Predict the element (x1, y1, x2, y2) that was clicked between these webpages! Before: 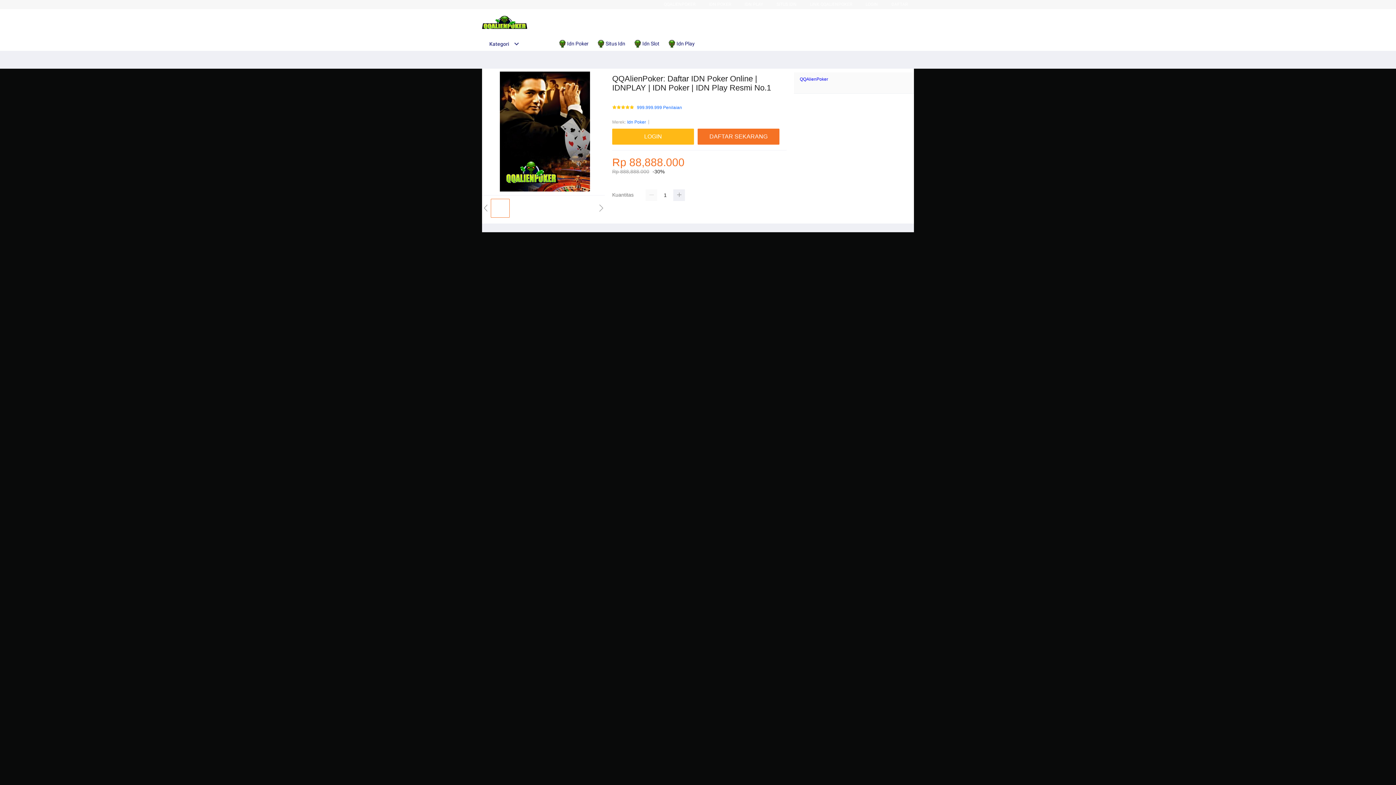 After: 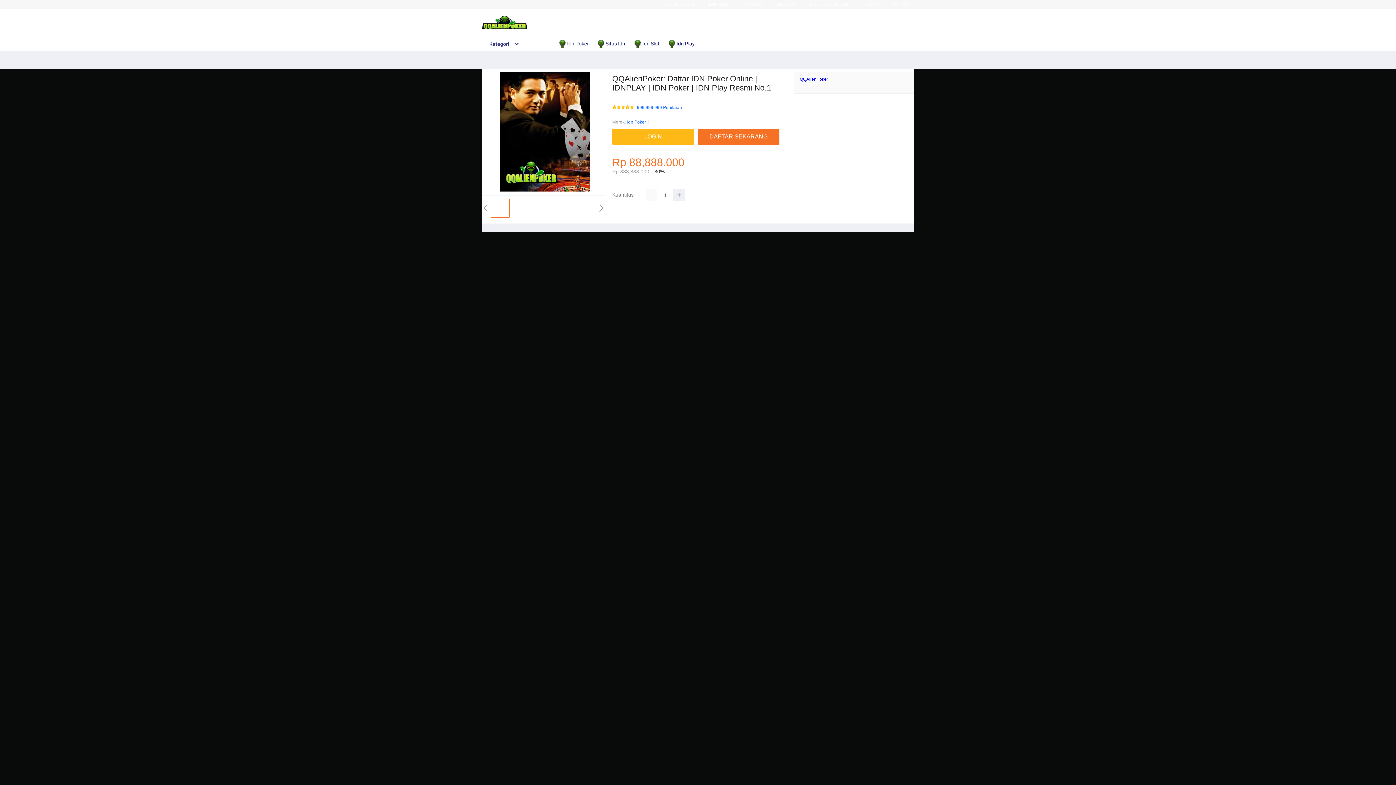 Action: bbox: (558, 36, 592, 50) label:  Idn Poker